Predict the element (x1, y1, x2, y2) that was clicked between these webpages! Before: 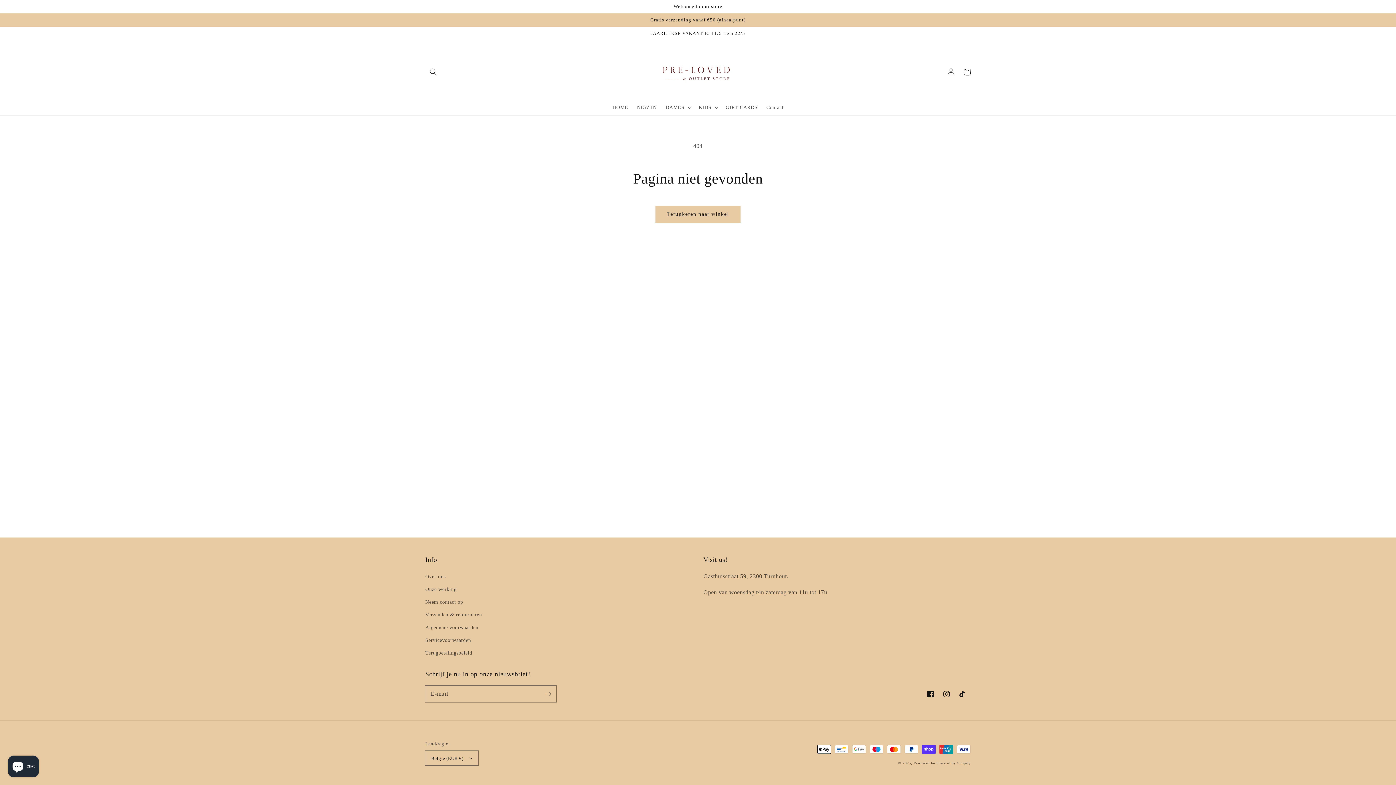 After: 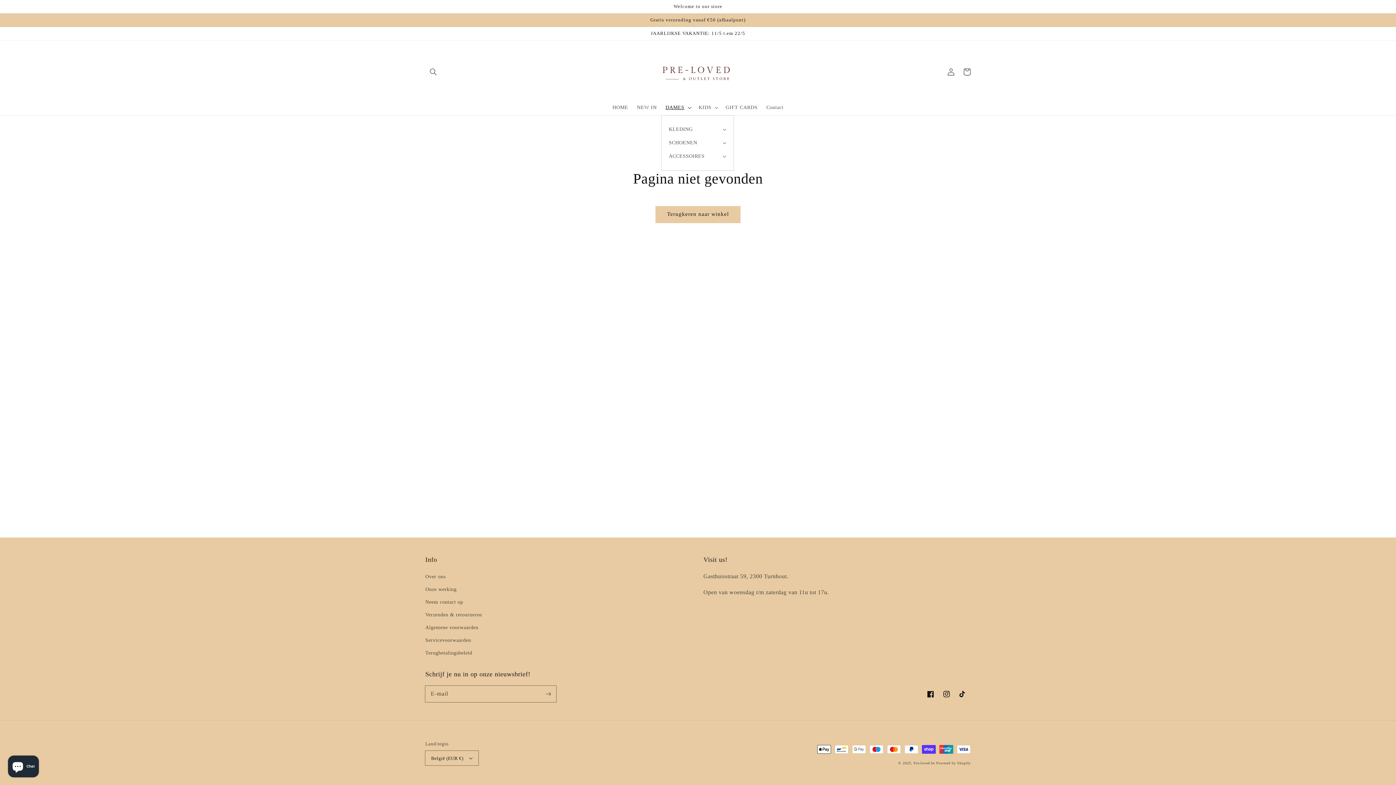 Action: bbox: (661, 99, 694, 115) label: DAMES